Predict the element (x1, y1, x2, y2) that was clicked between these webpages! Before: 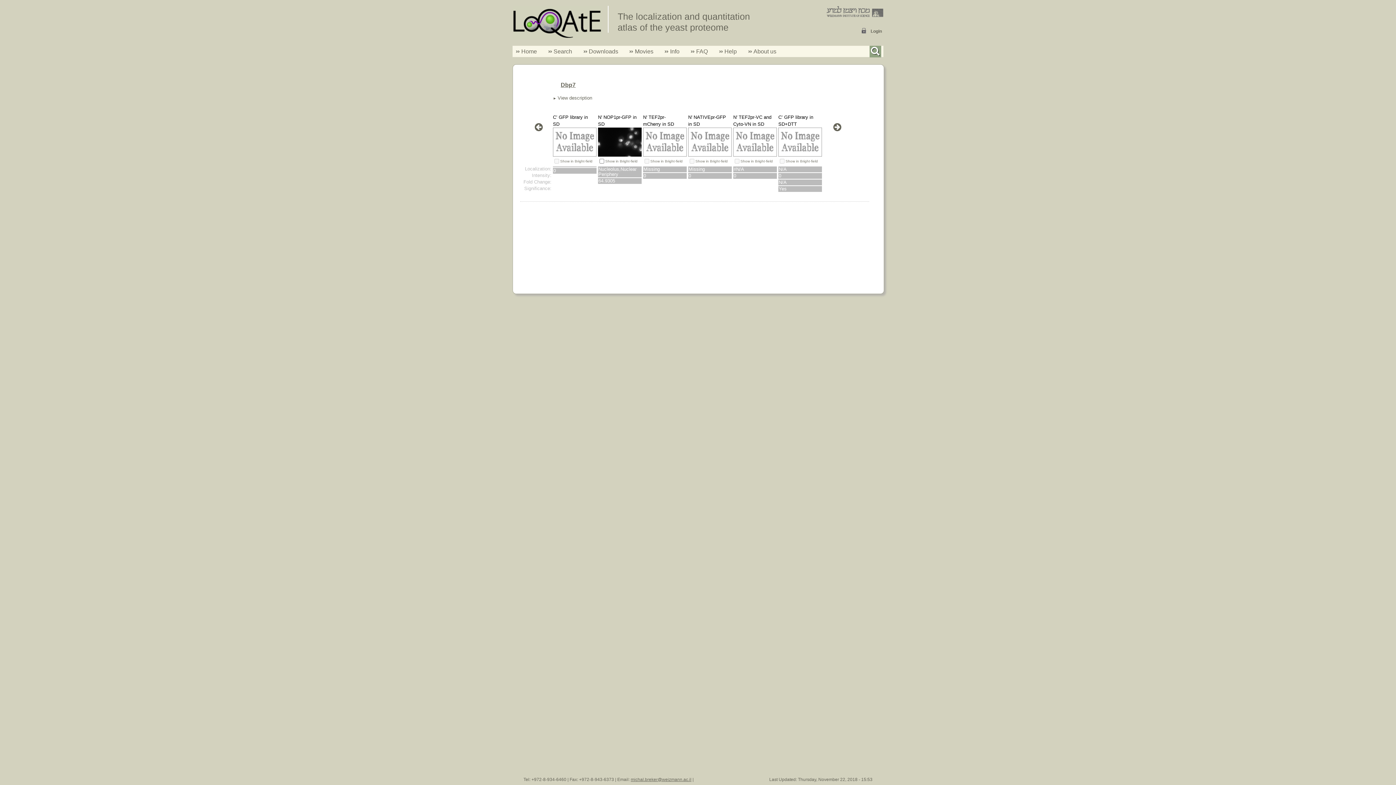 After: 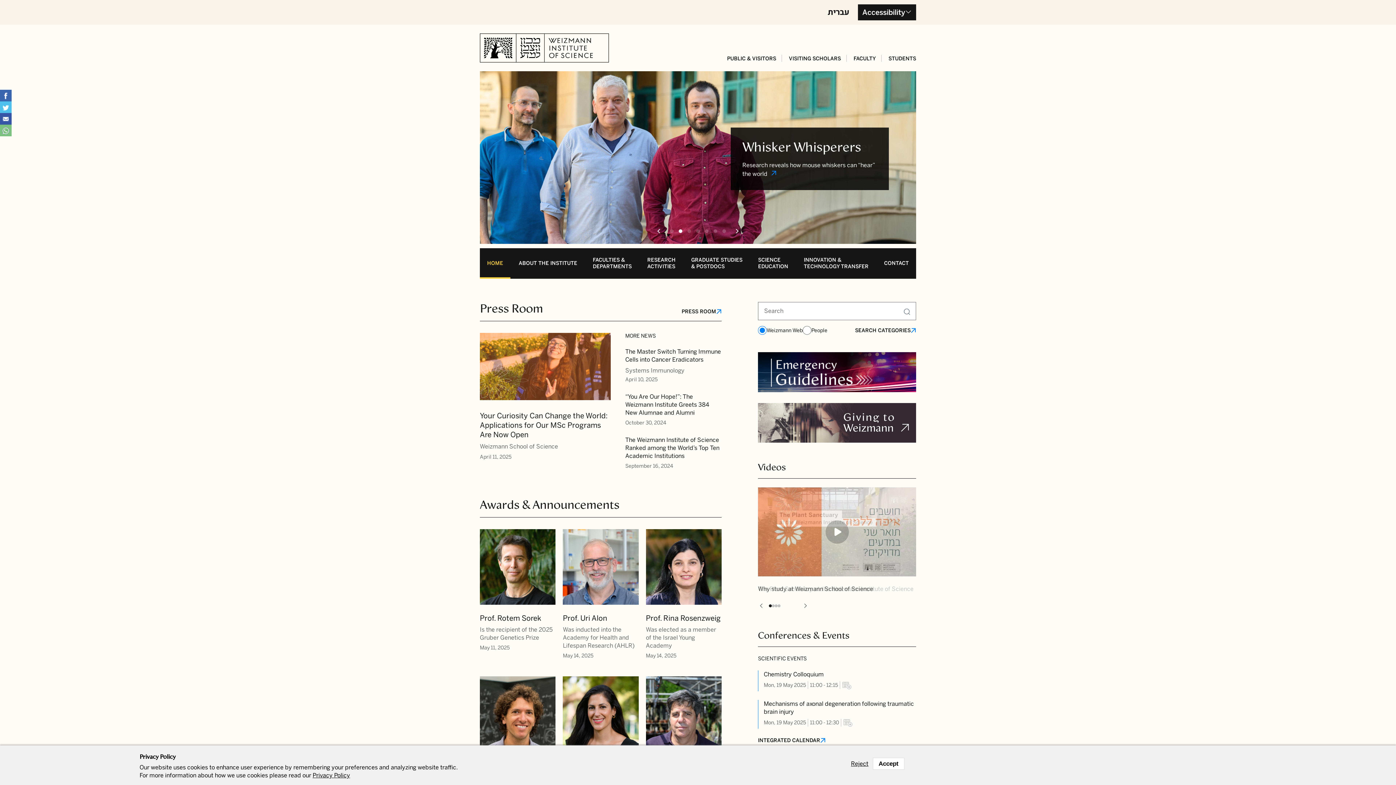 Action: bbox: (826, 5, 883, 17)